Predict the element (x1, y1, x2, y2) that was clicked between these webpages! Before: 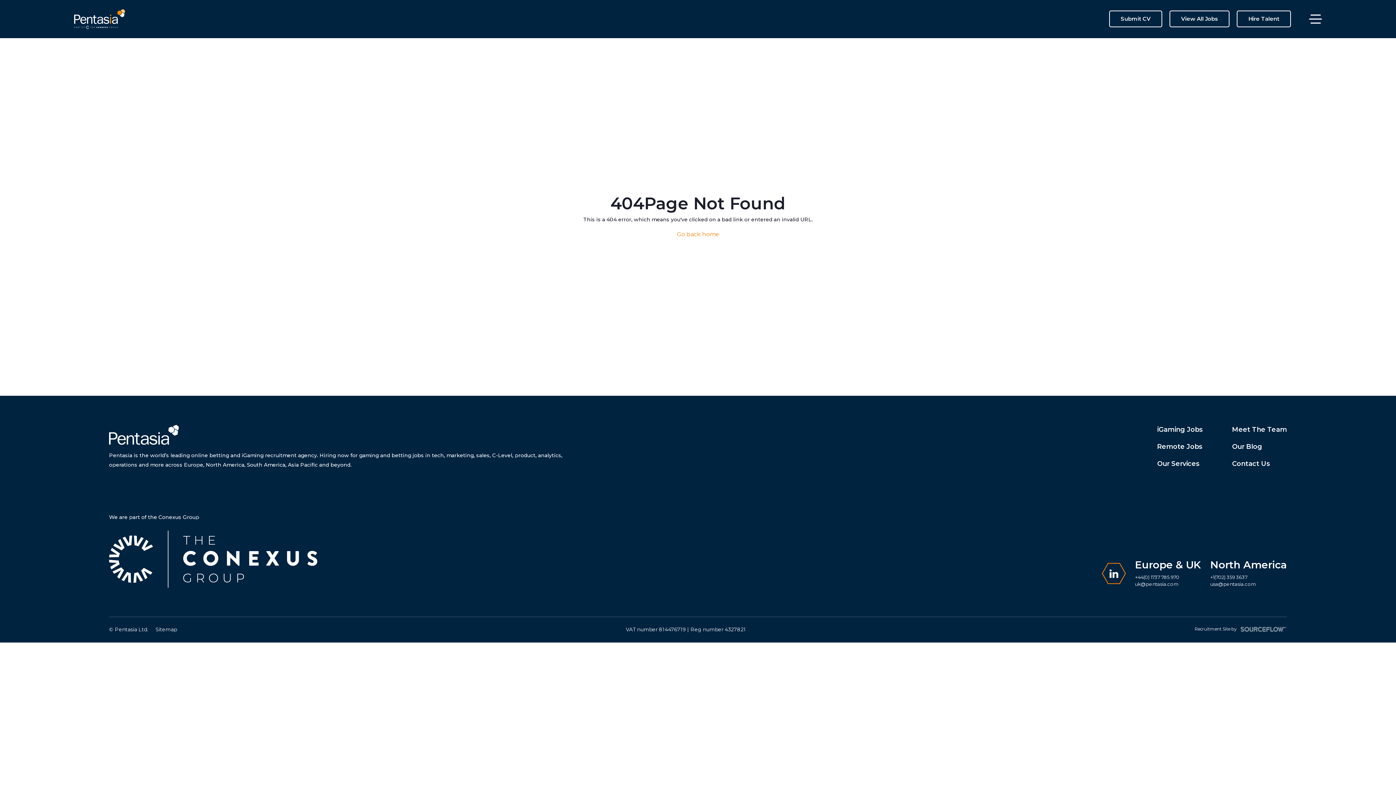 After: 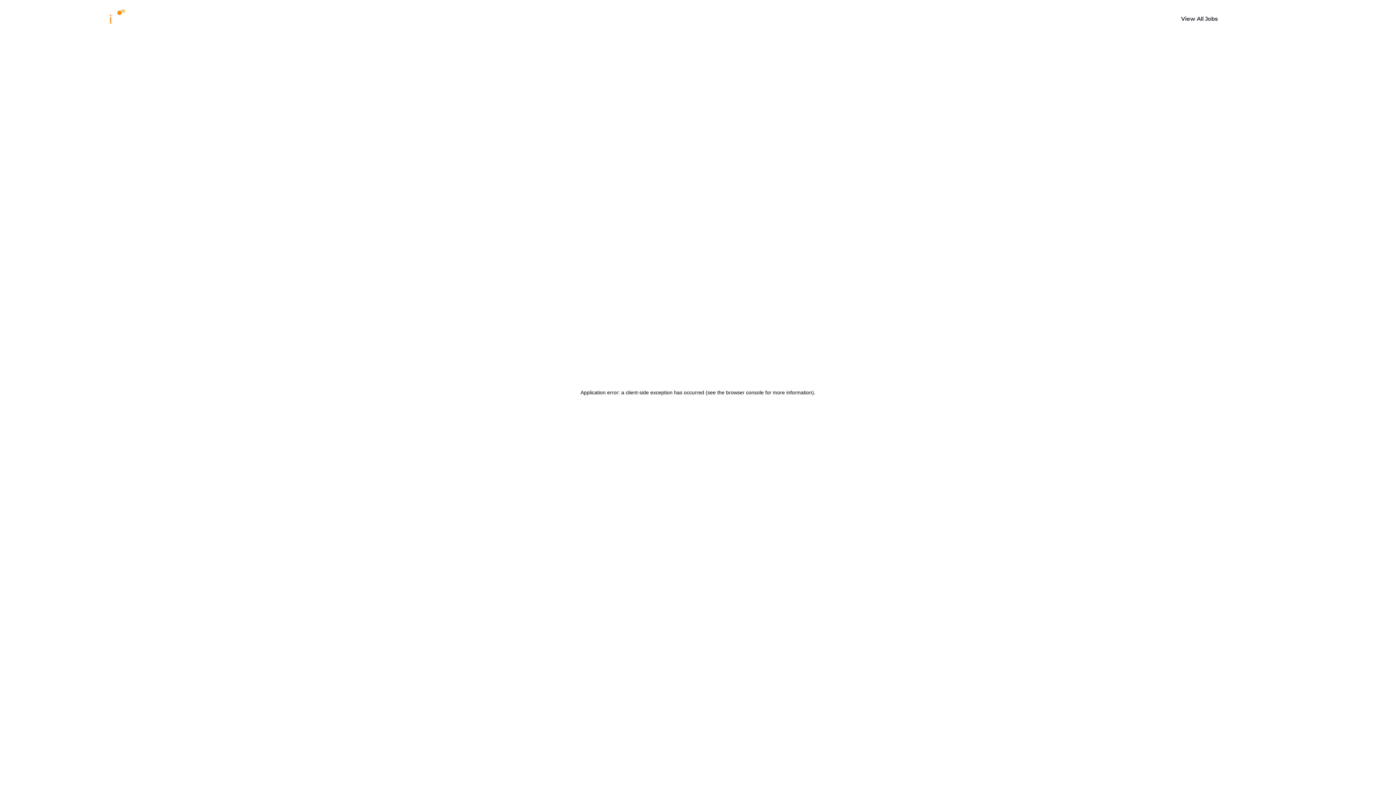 Action: bbox: (1169, 10, 1229, 27) label: View All Jobs